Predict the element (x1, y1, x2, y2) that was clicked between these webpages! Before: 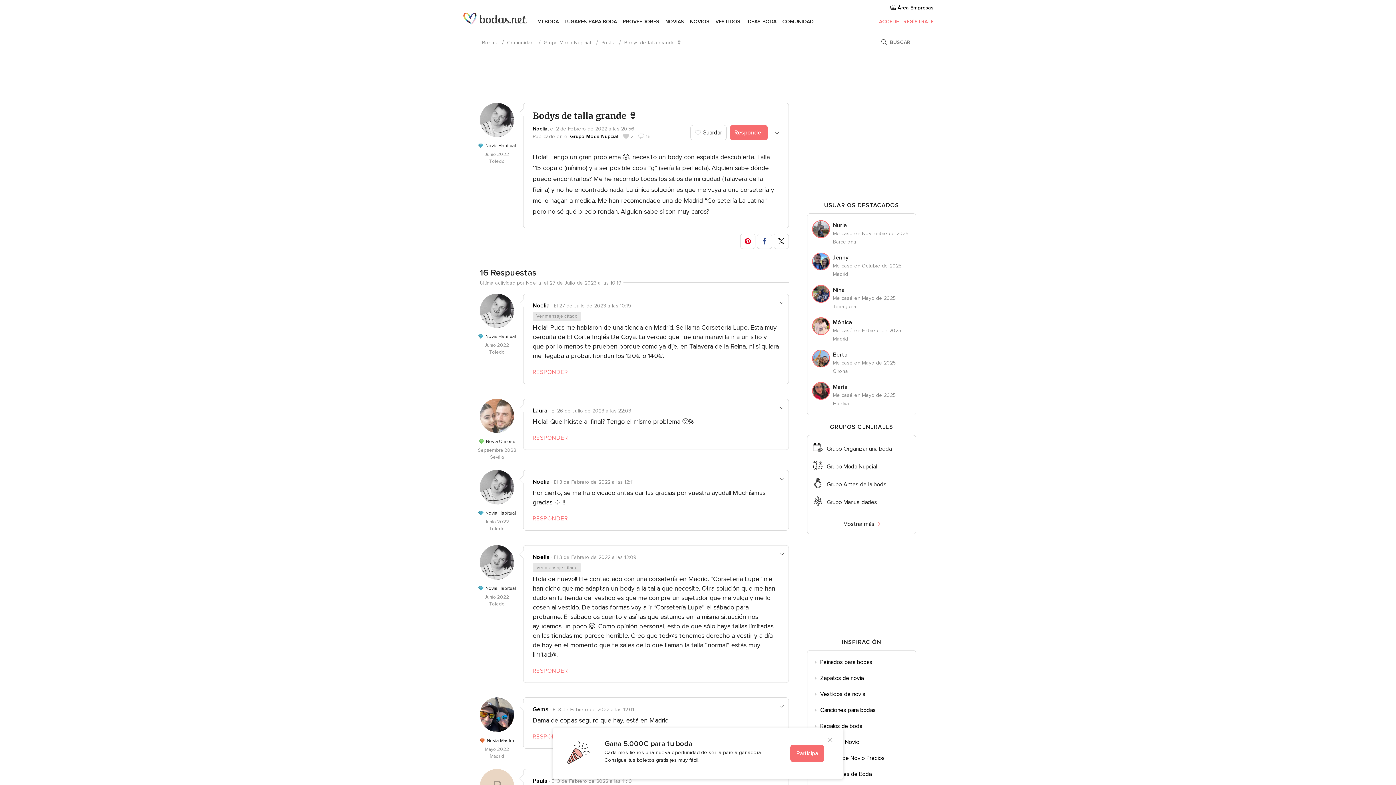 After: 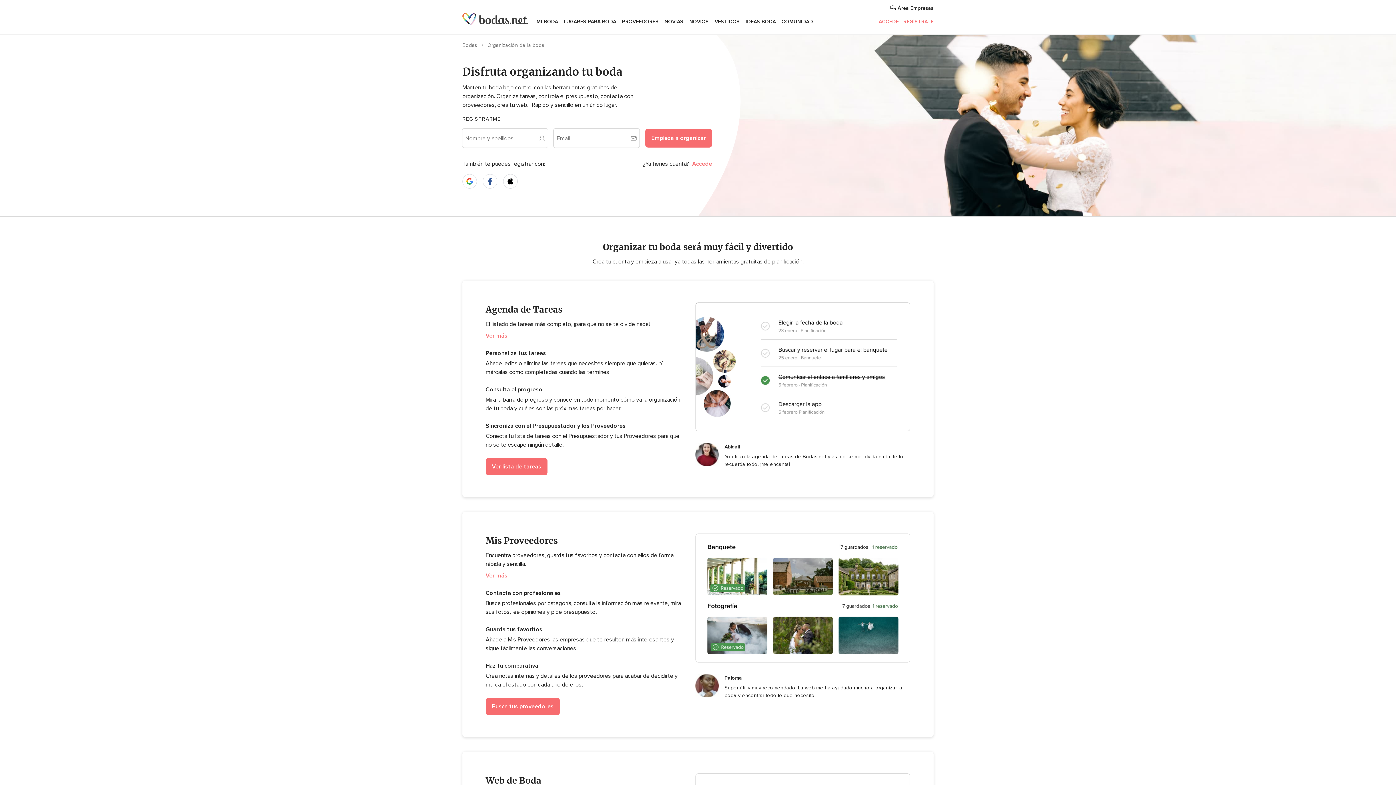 Action: label: MI BODA bbox: (537, 12, 558, 30)